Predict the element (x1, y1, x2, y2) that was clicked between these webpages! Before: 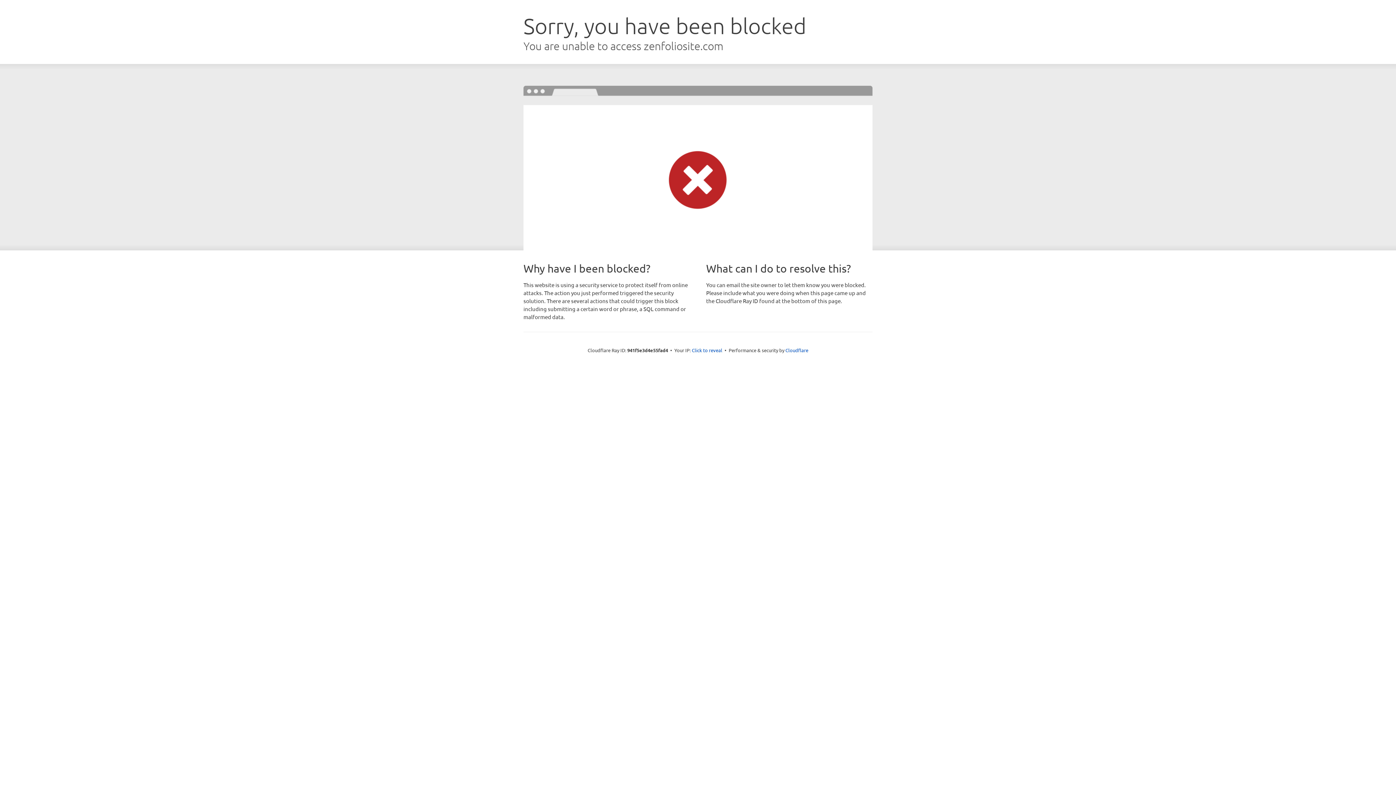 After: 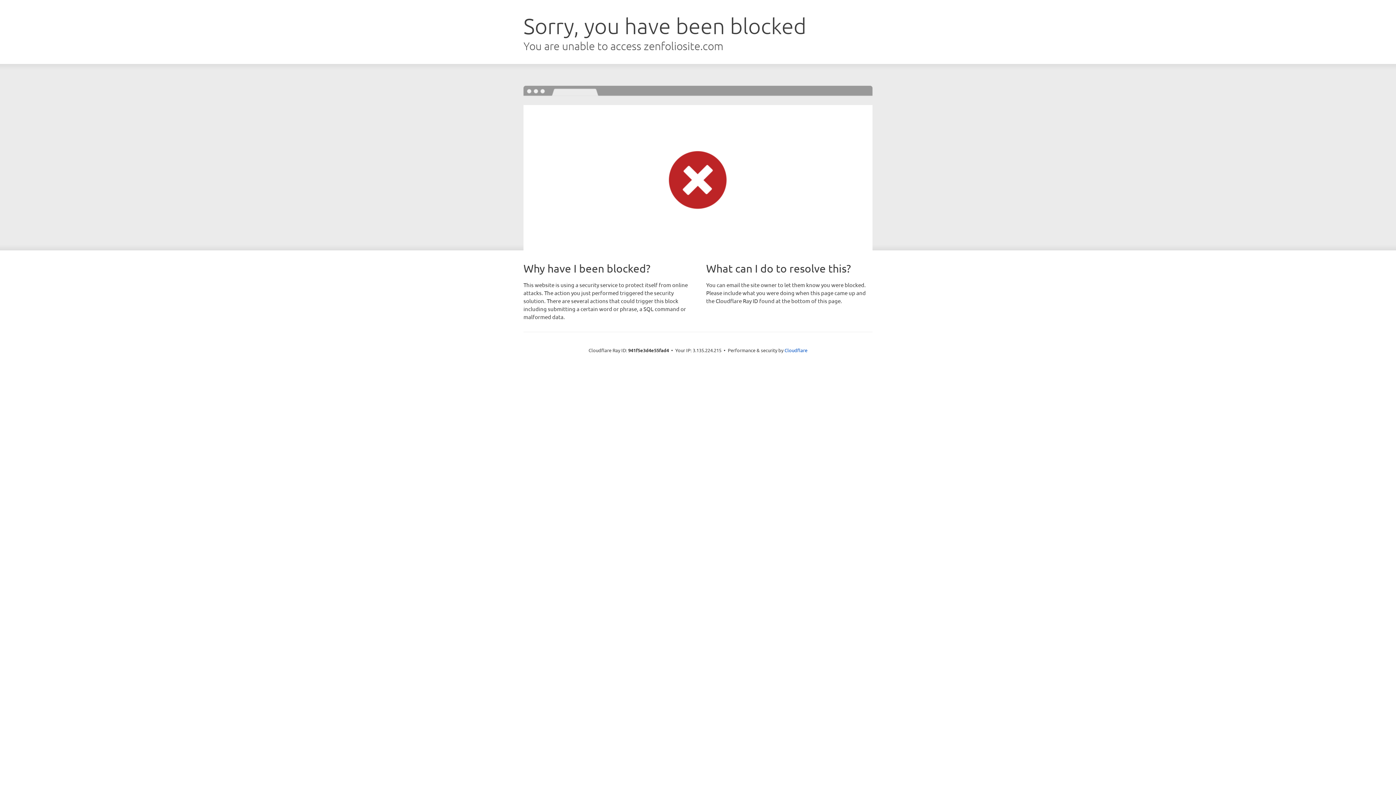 Action: bbox: (692, 346, 722, 353) label: Click to reveal